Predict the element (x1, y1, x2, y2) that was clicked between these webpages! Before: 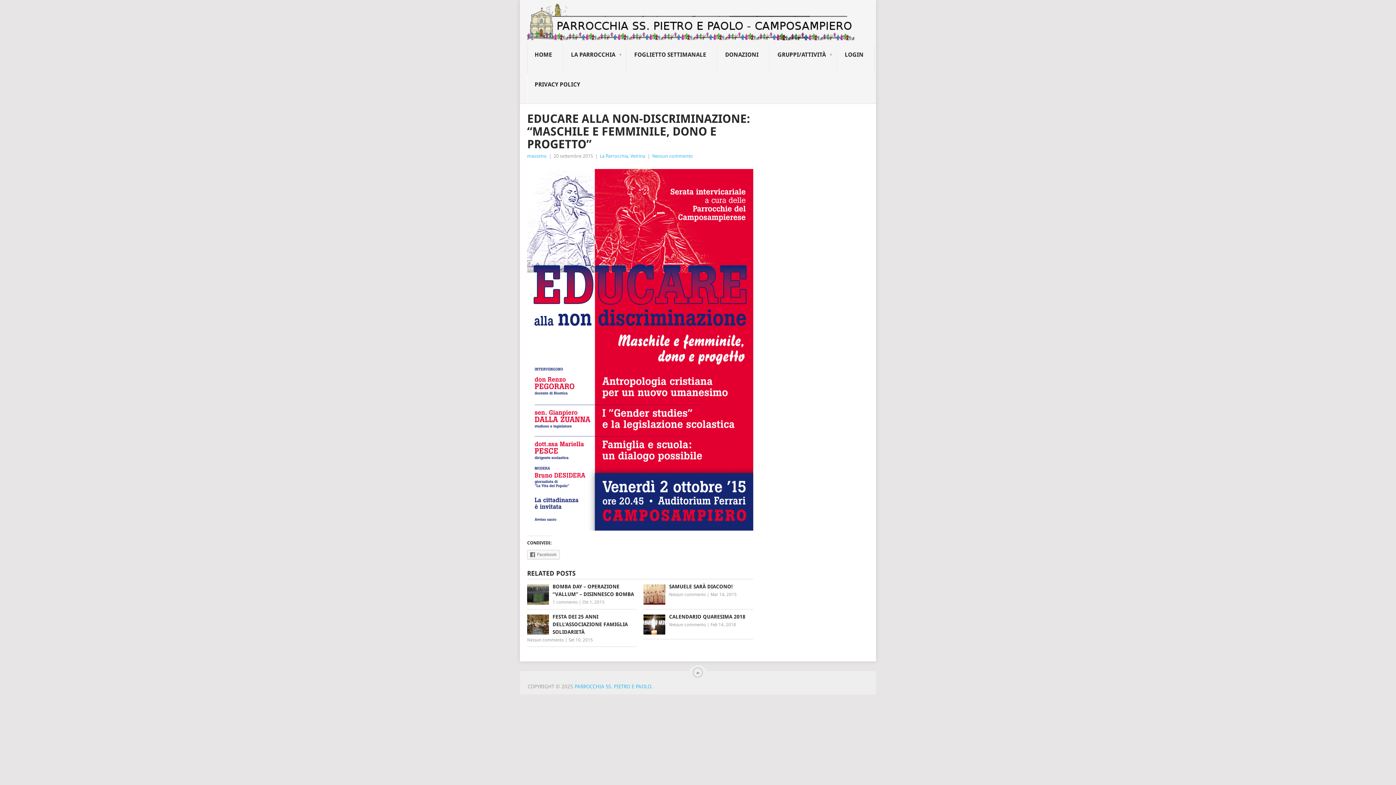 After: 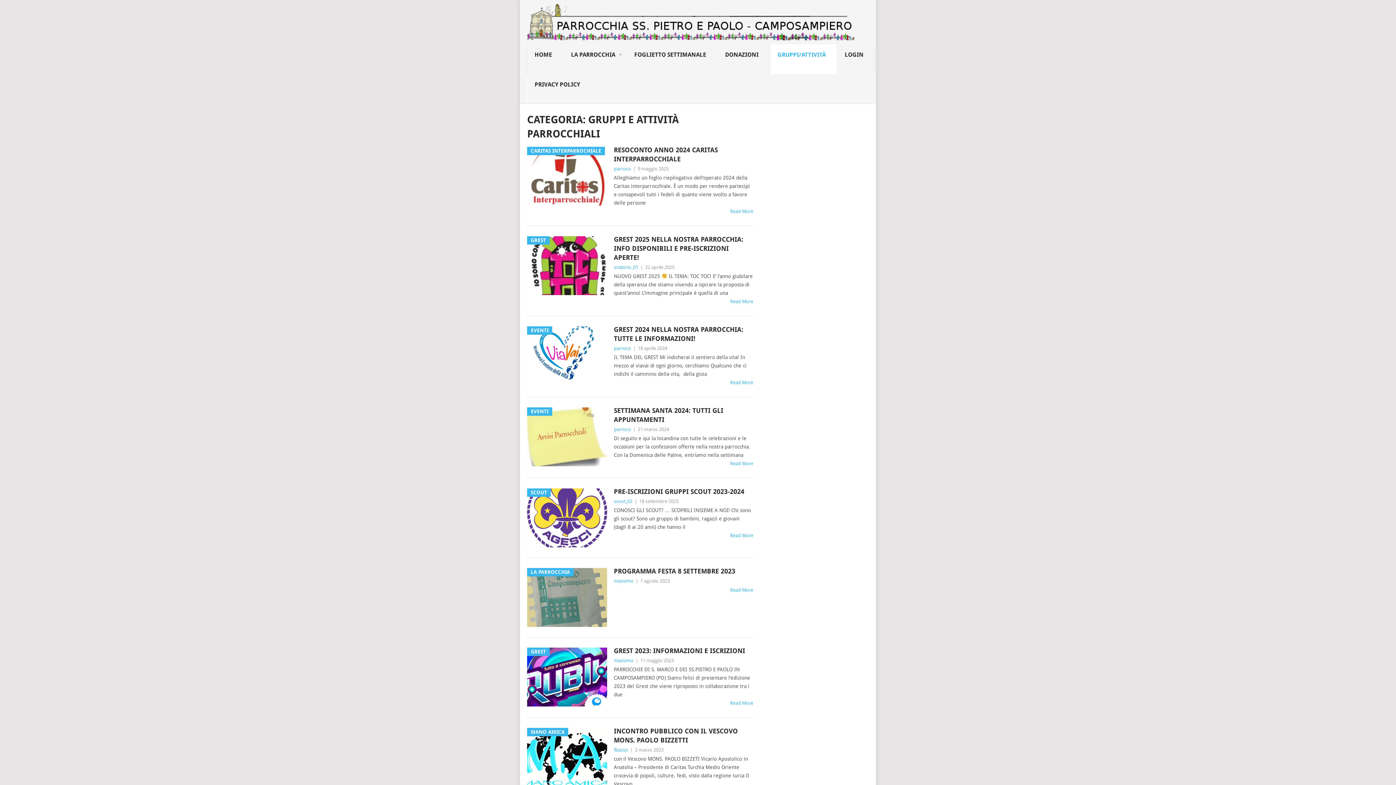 Action: label: GRUPPI/ATTIVITÀ
 bbox: (770, 44, 837, 74)